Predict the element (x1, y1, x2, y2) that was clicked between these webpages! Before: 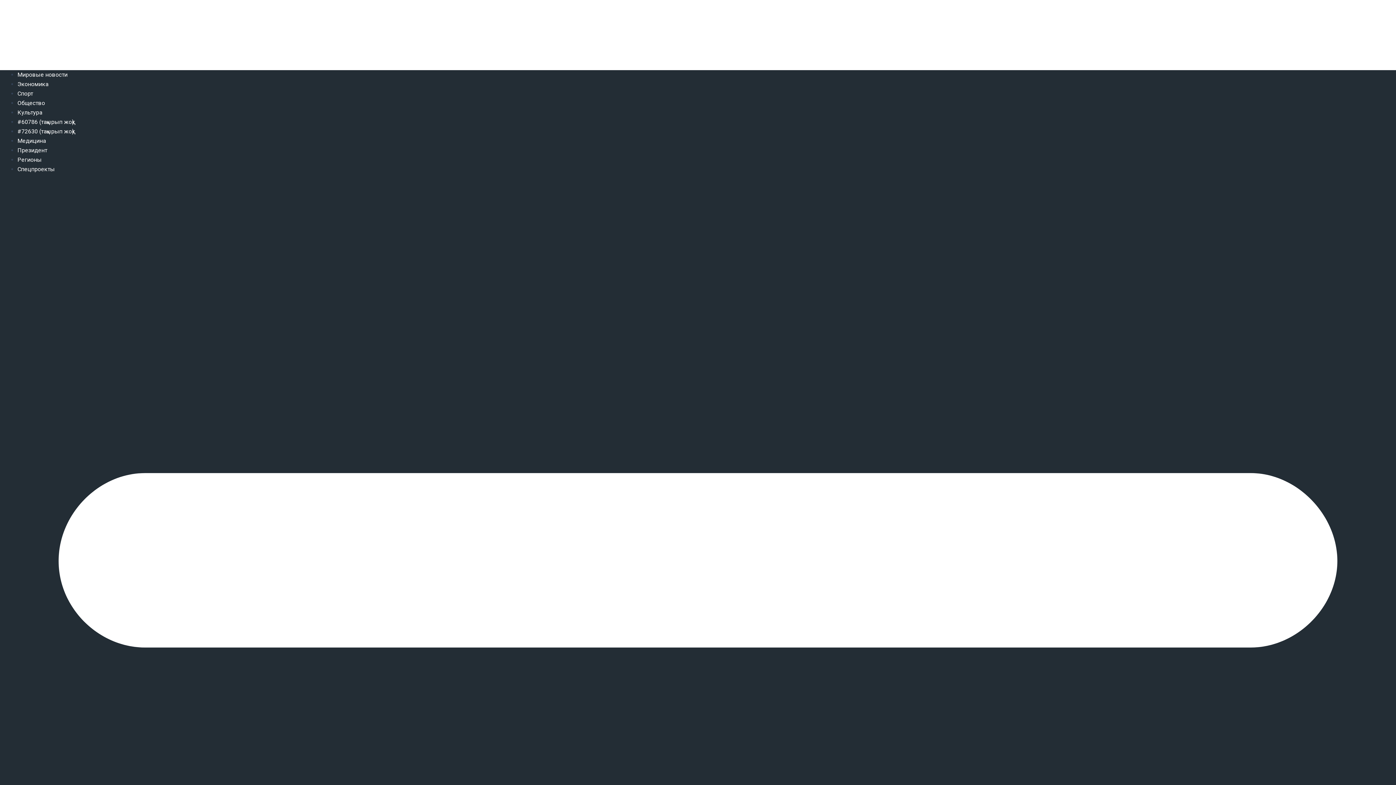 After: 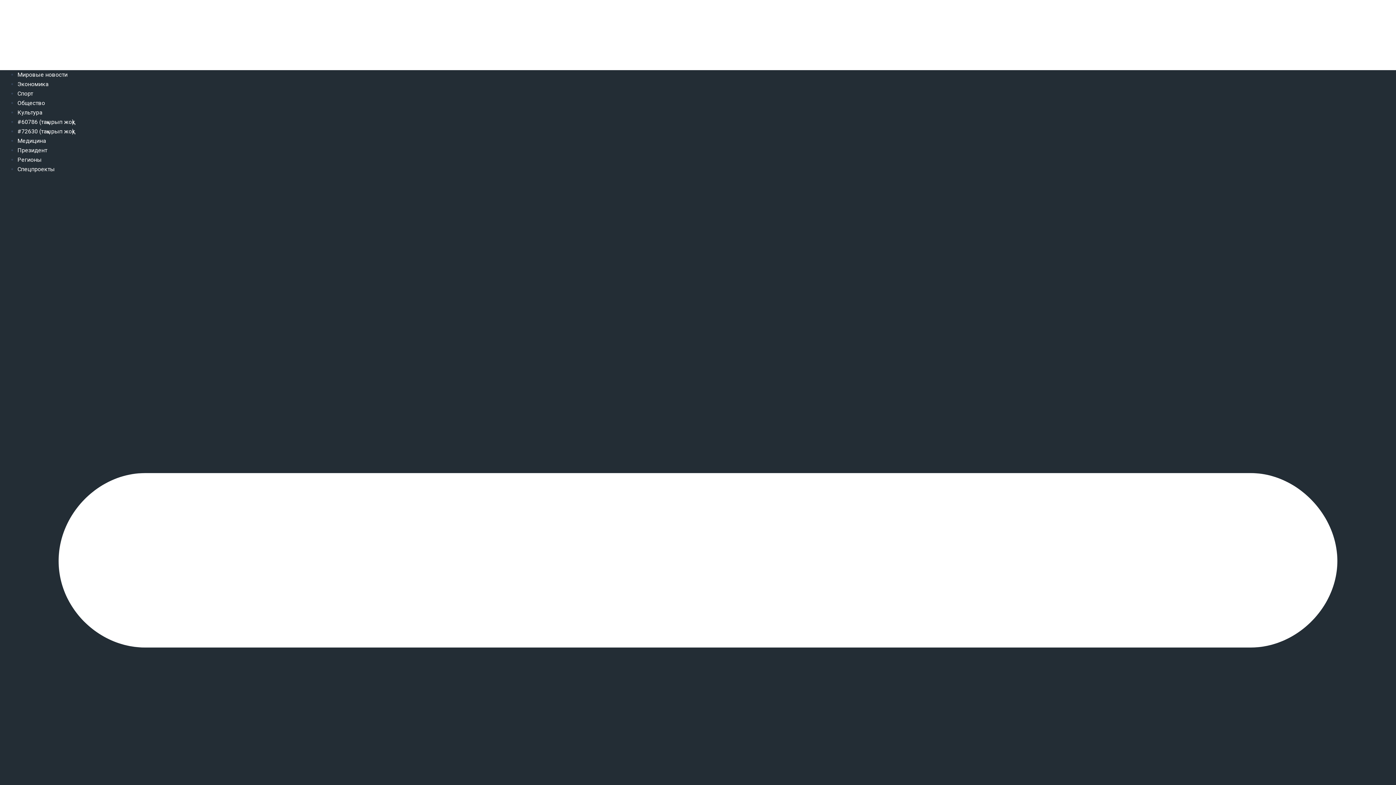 Action: bbox: (17, 137, 45, 144) label: Медицина